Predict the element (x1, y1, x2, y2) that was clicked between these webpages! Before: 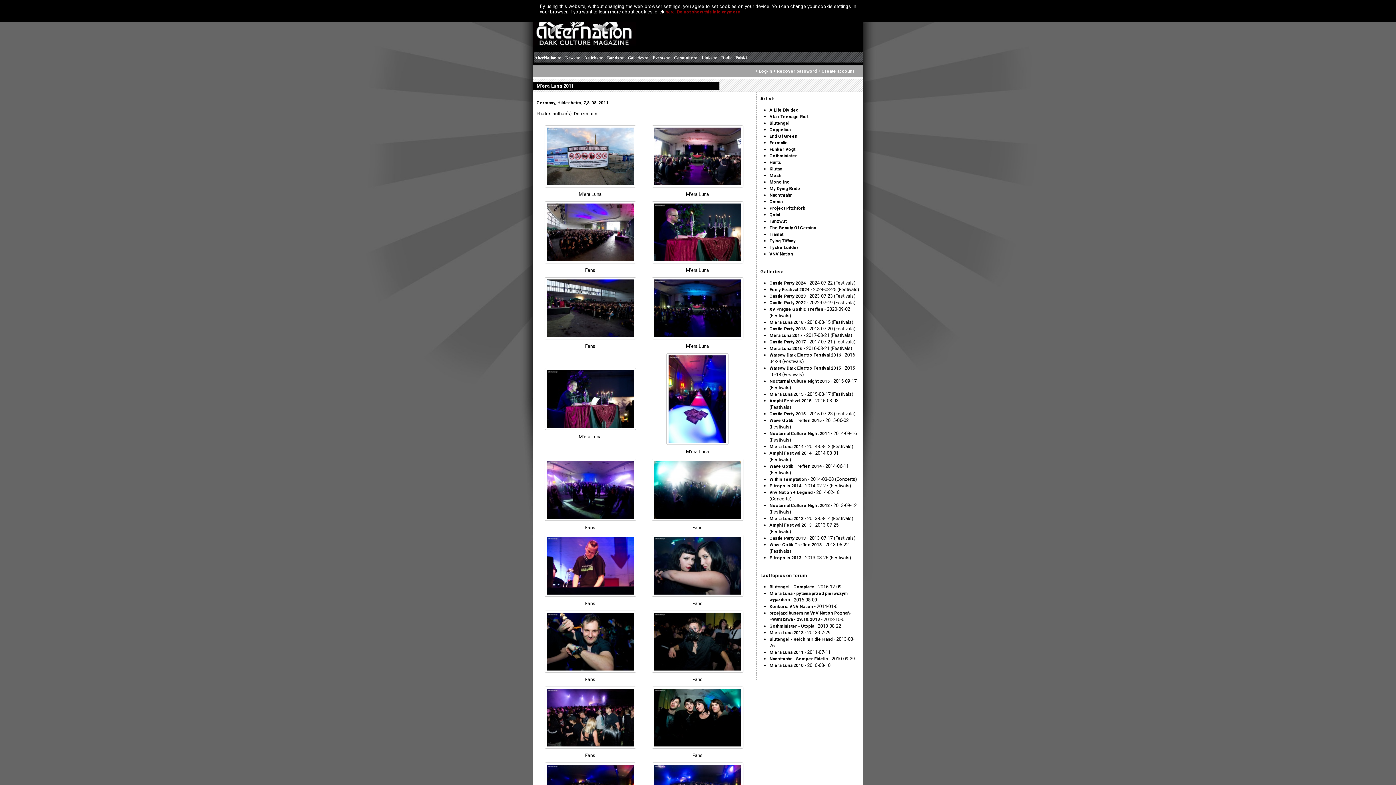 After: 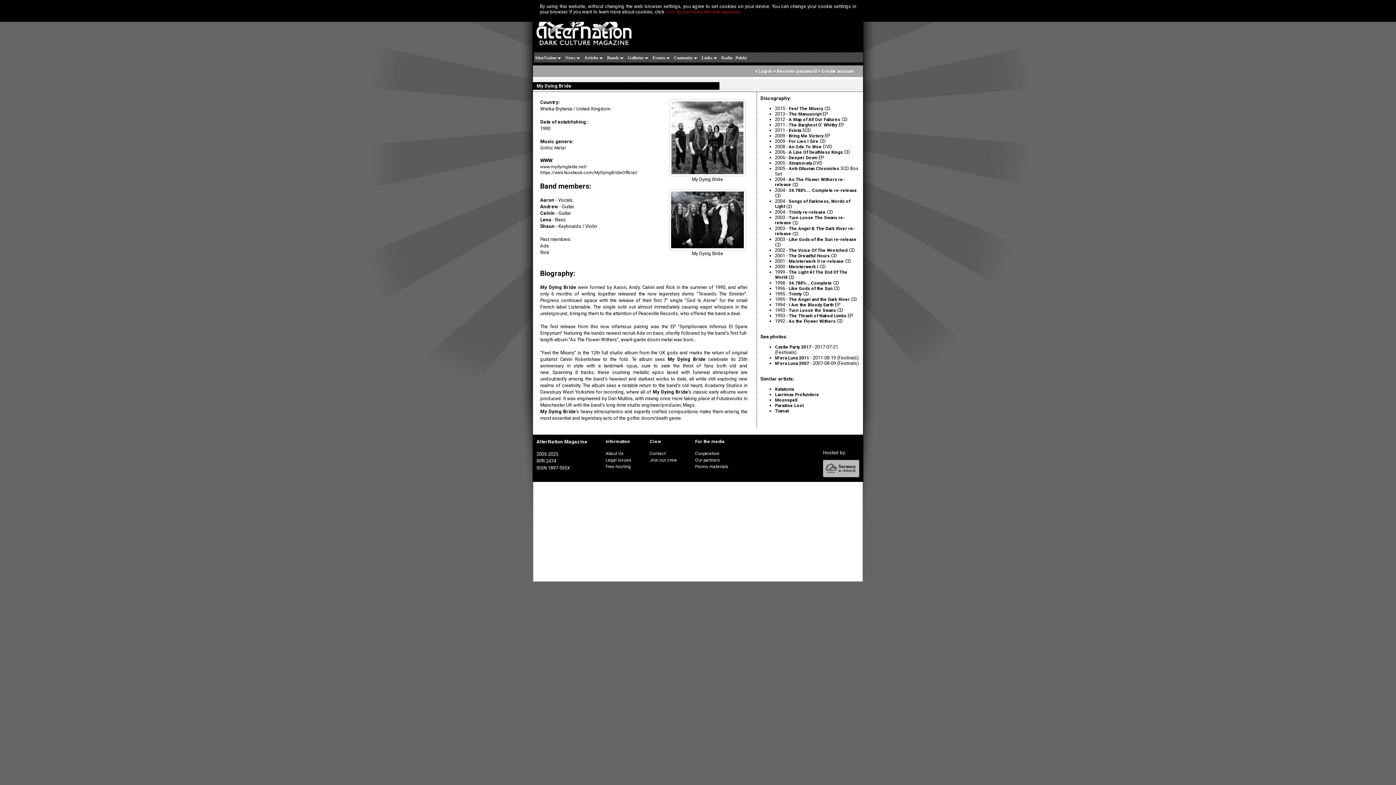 Action: bbox: (769, 186, 800, 191) label: My Dying Bride